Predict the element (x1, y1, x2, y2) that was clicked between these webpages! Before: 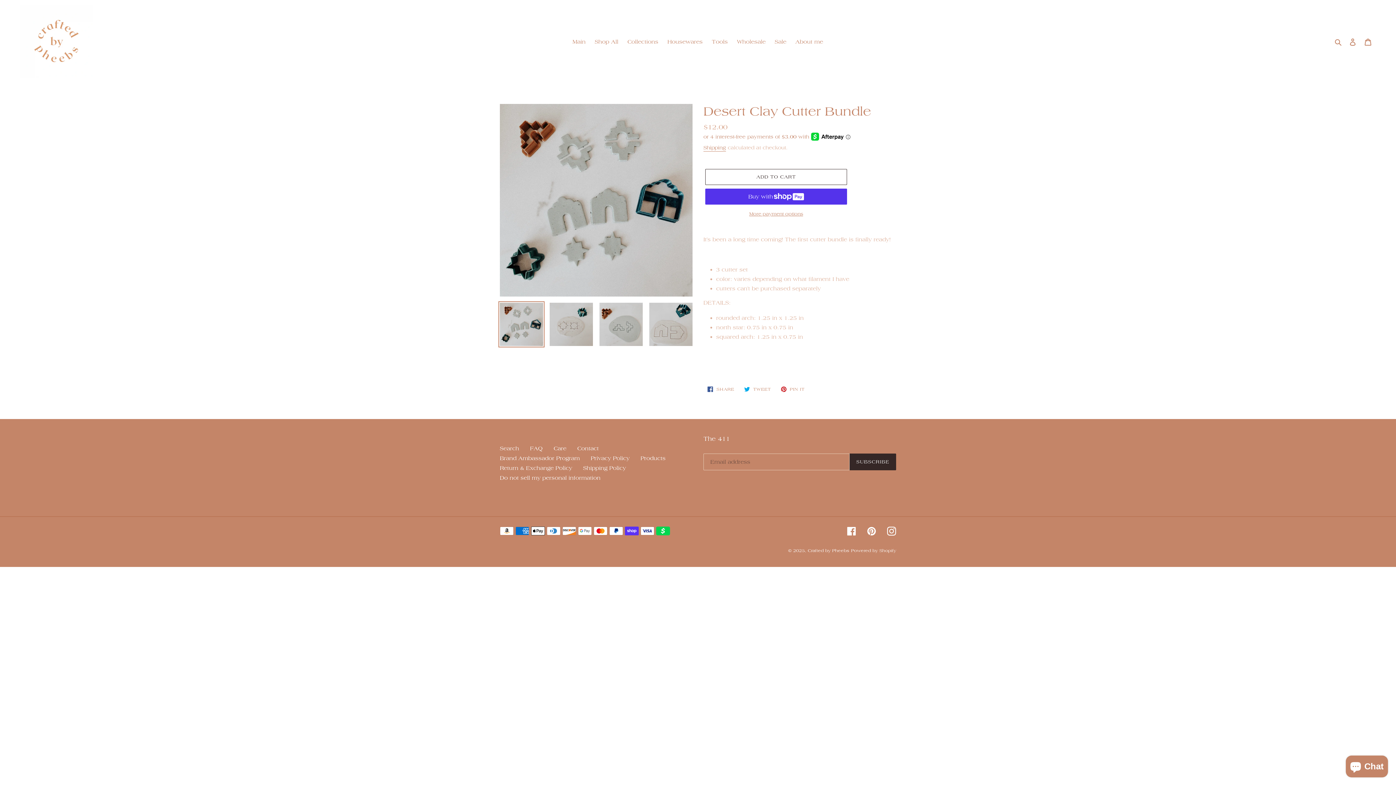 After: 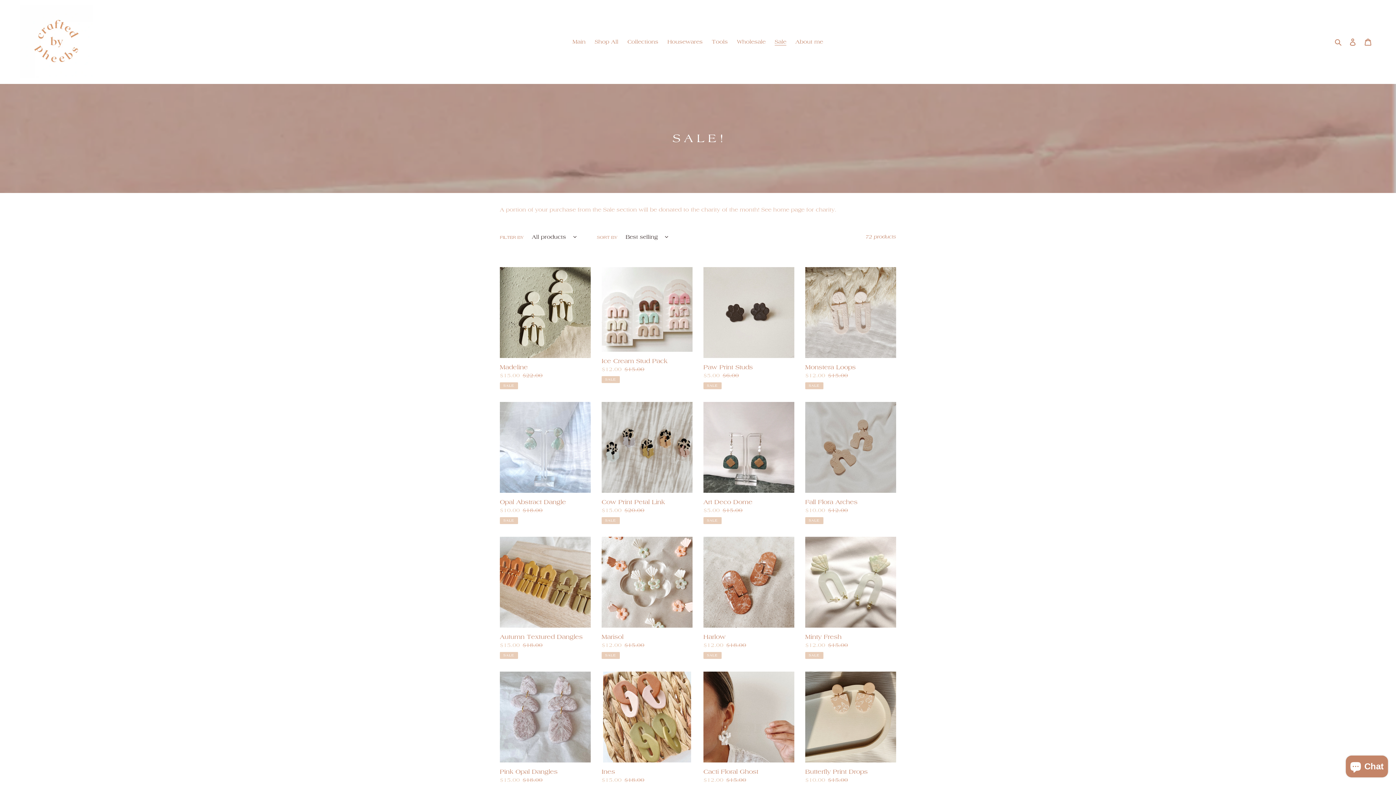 Action: bbox: (771, 36, 790, 46) label: Sale